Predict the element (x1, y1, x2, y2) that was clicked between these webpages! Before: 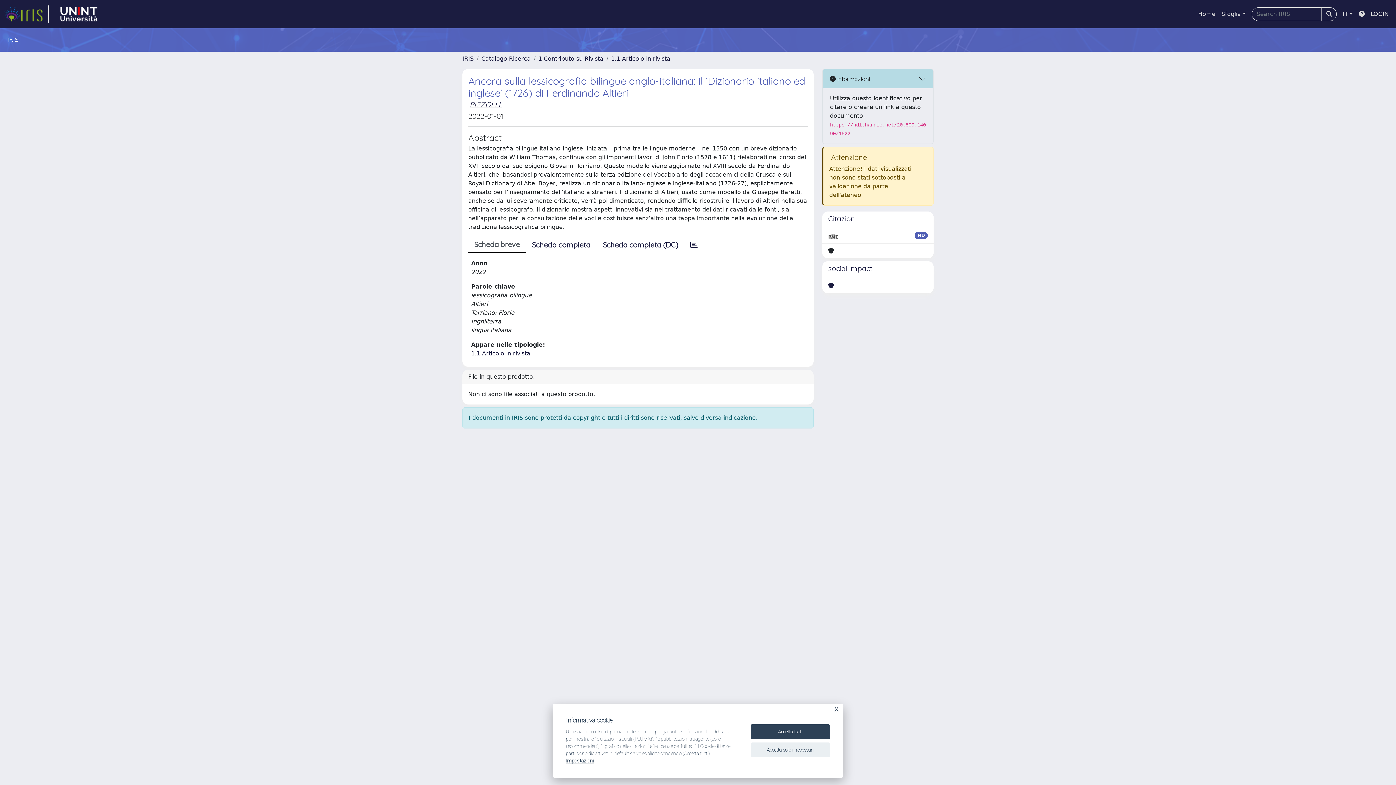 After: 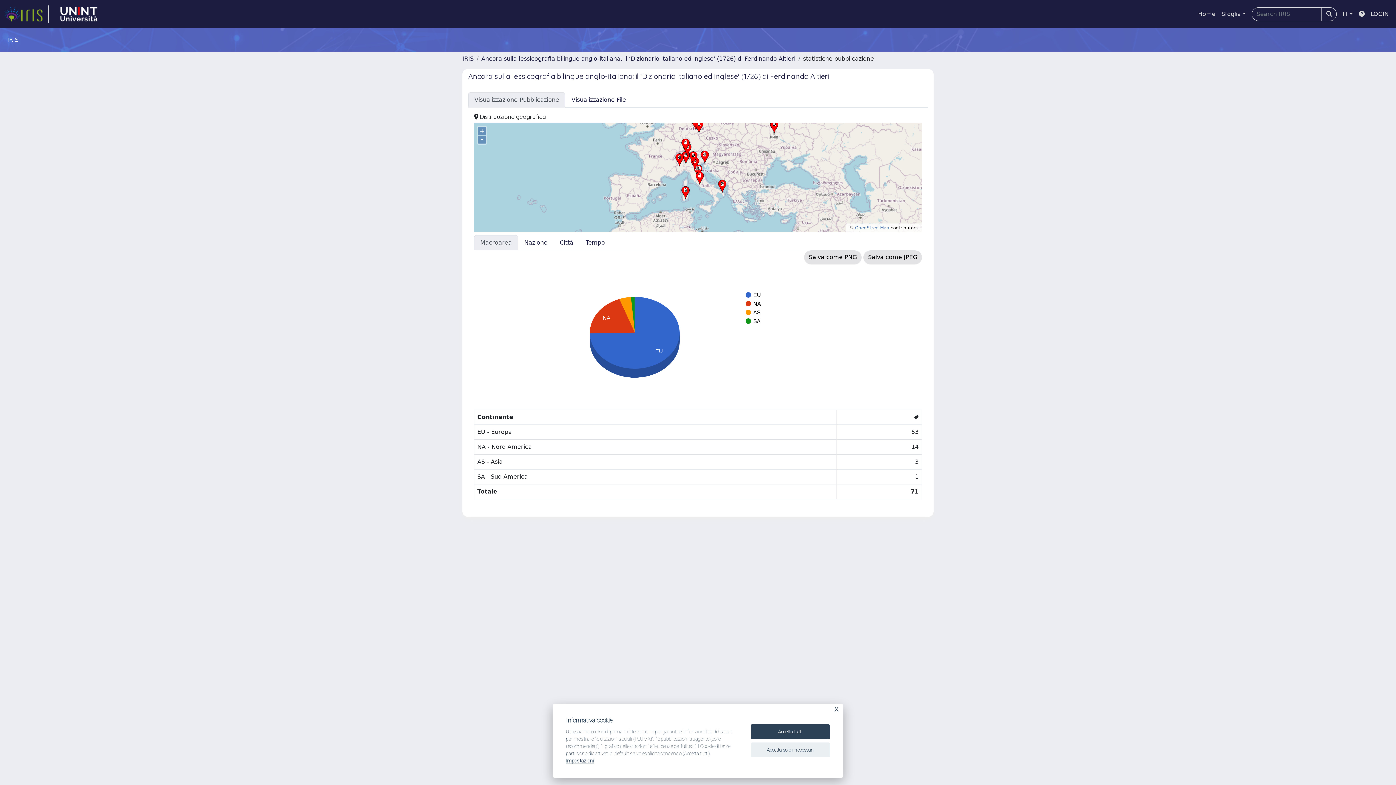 Action: bbox: (684, 237, 704, 252)